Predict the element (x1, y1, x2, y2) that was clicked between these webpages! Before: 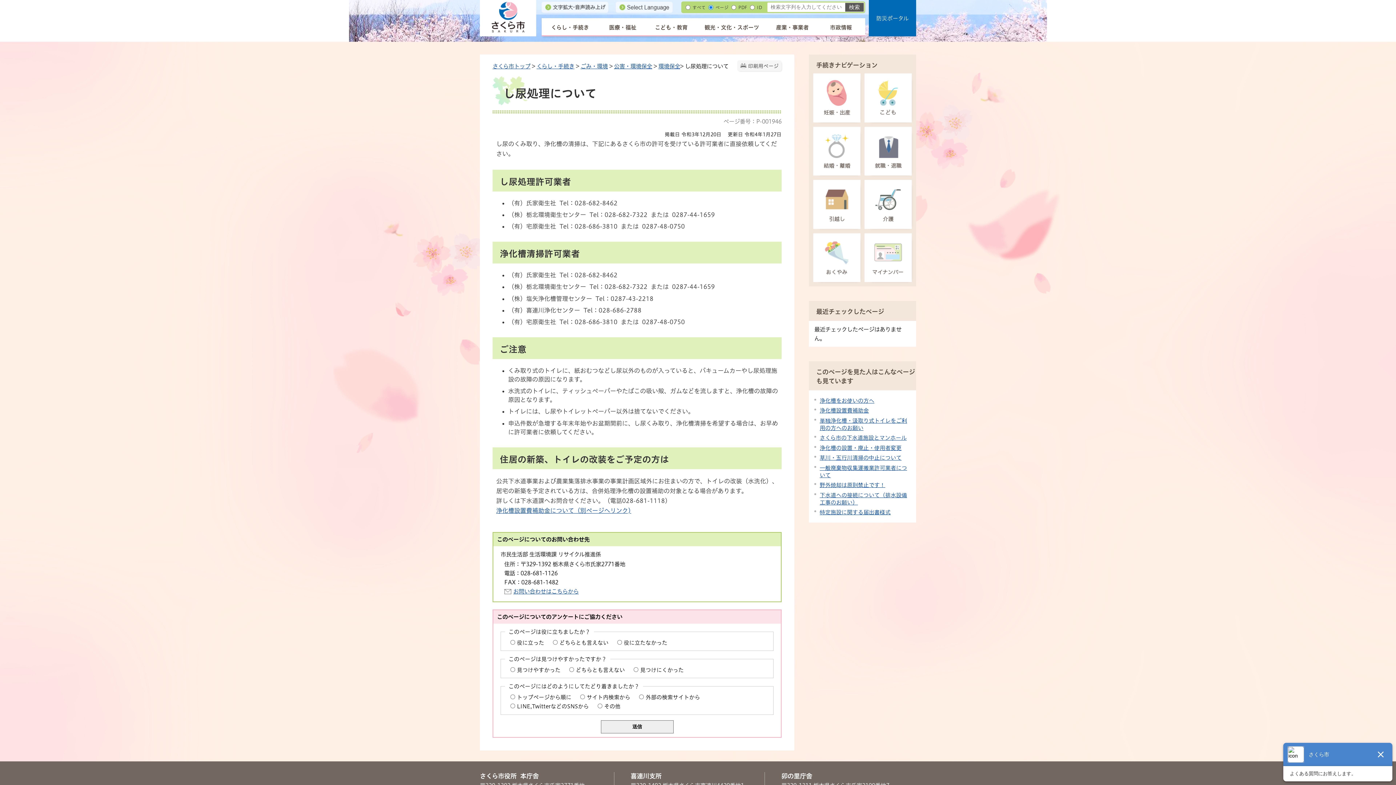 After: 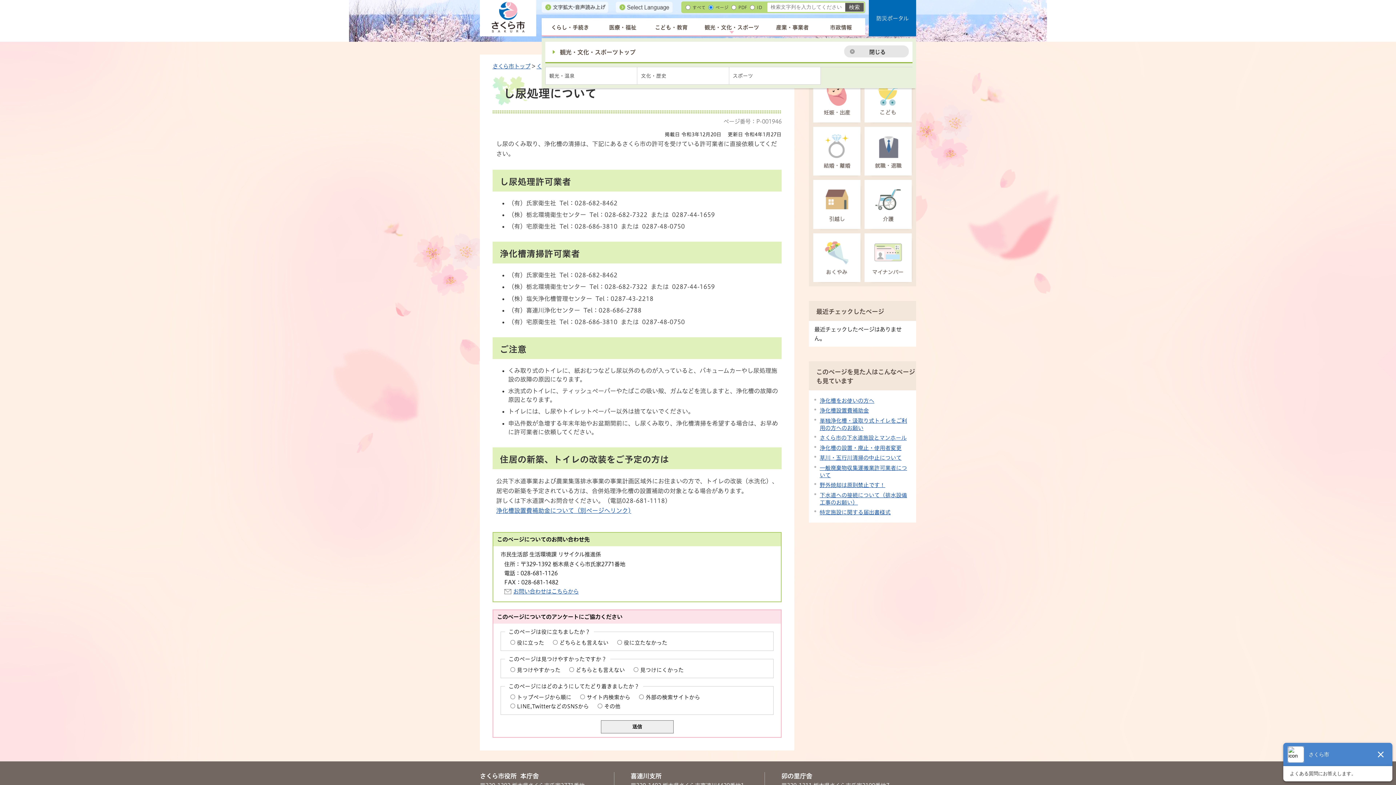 Action: label: 観光・文化・スポーツ bbox: (695, 18, 768, 35)